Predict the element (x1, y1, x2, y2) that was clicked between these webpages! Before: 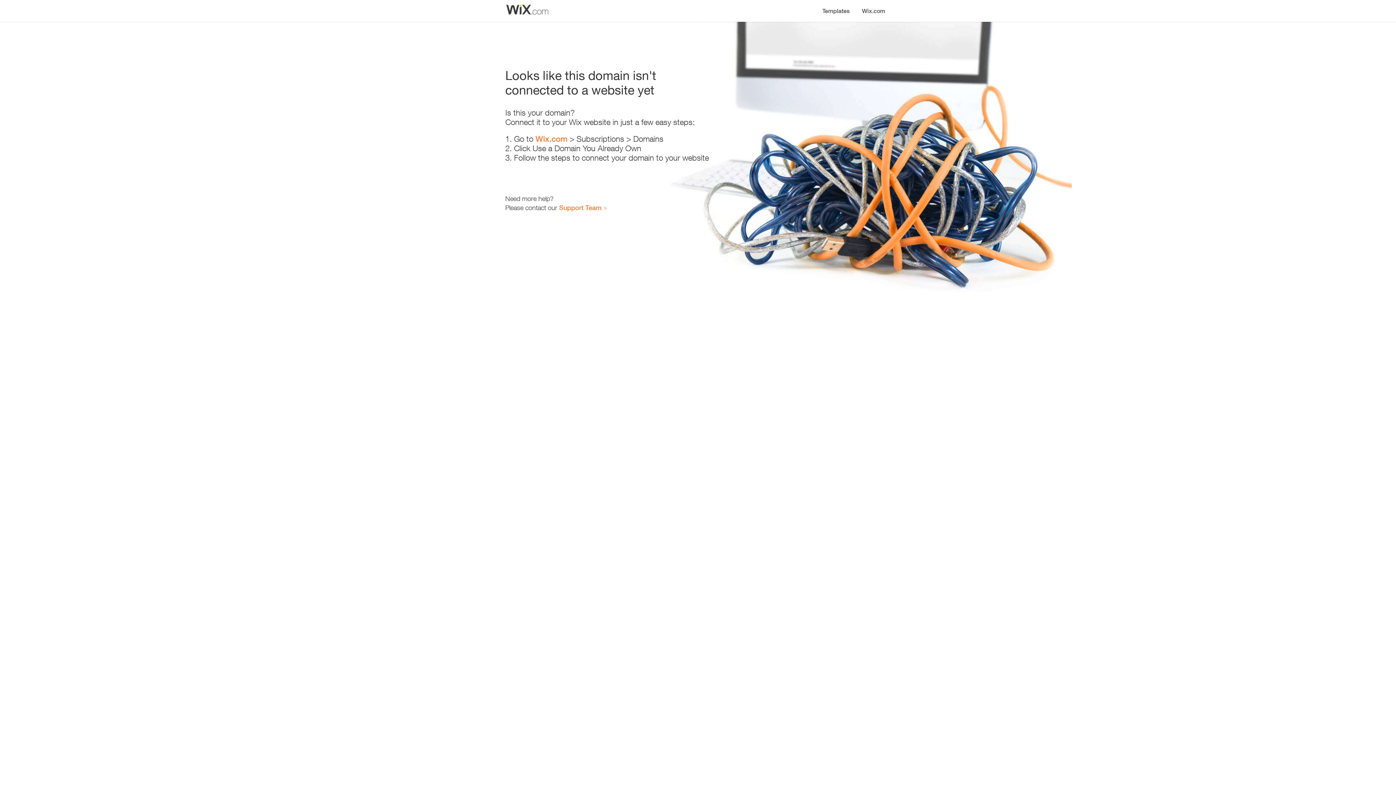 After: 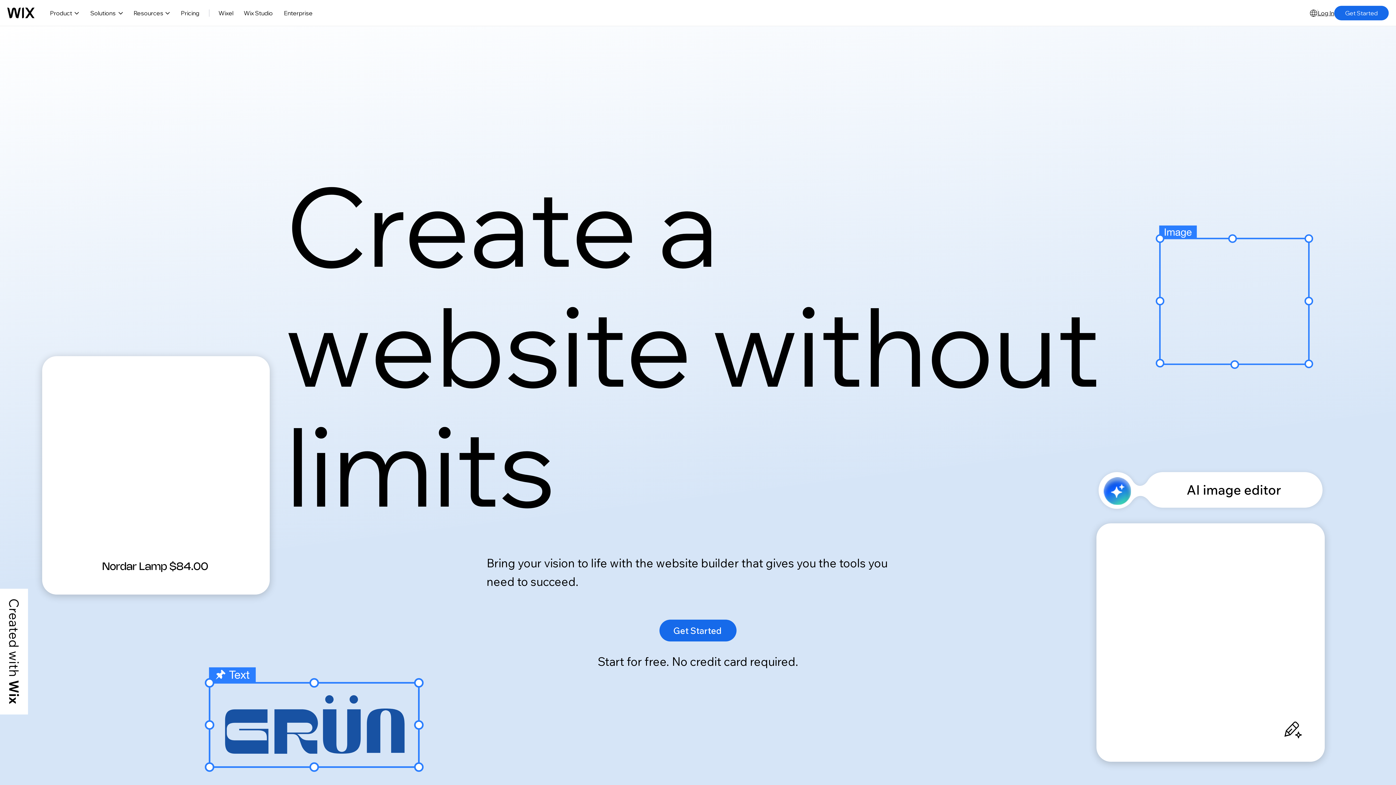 Action: label: Wix.com bbox: (535, 134, 567, 143)